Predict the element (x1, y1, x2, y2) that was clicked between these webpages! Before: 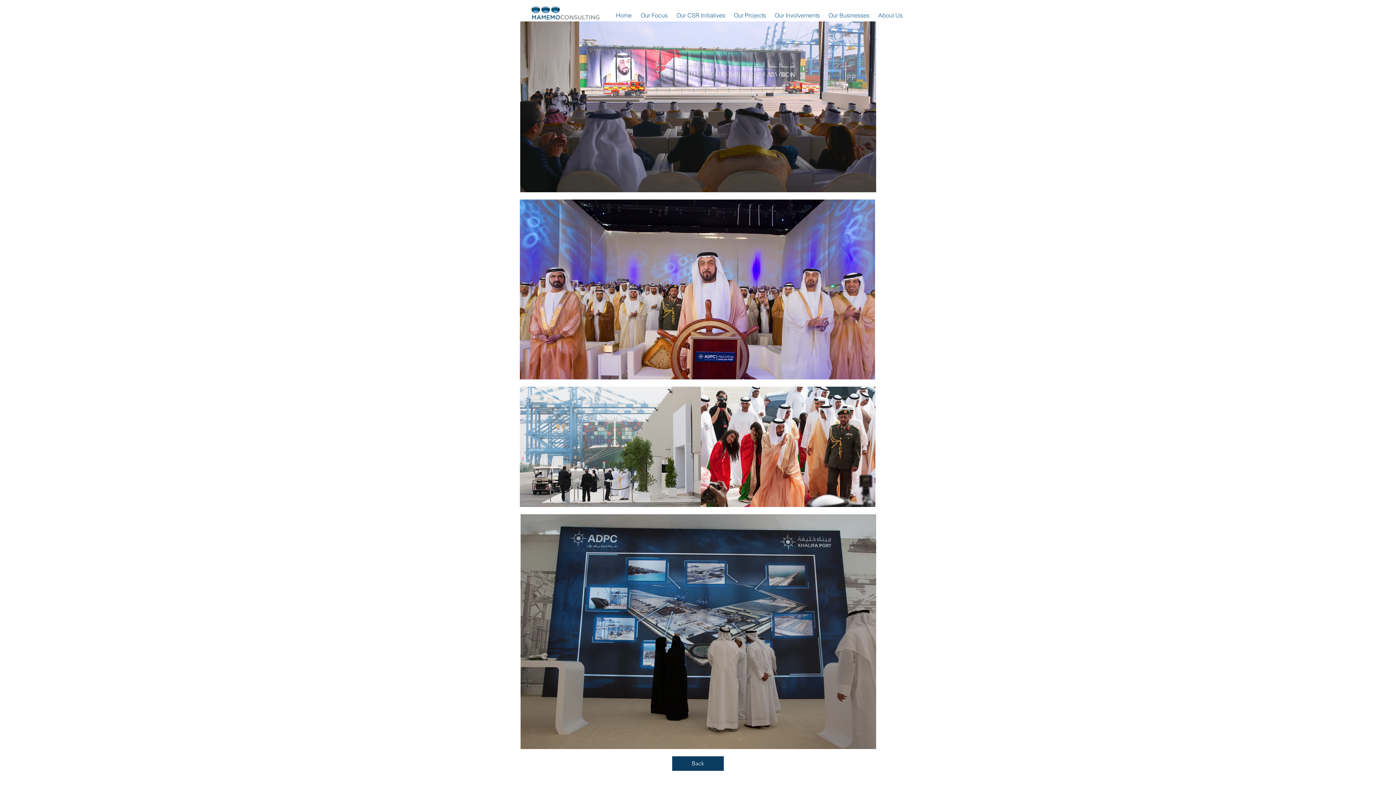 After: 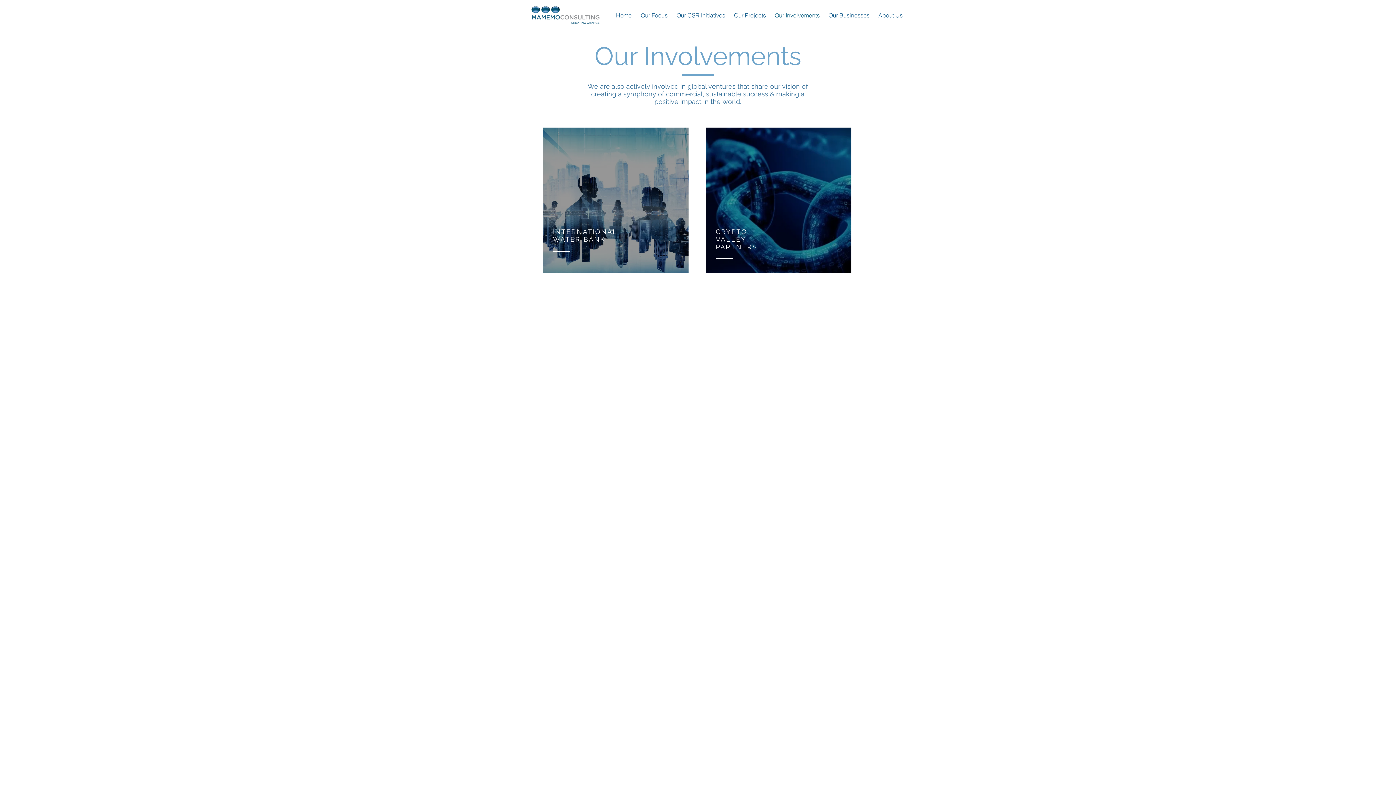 Action: bbox: (770, 6, 824, 24) label: Our Involvements